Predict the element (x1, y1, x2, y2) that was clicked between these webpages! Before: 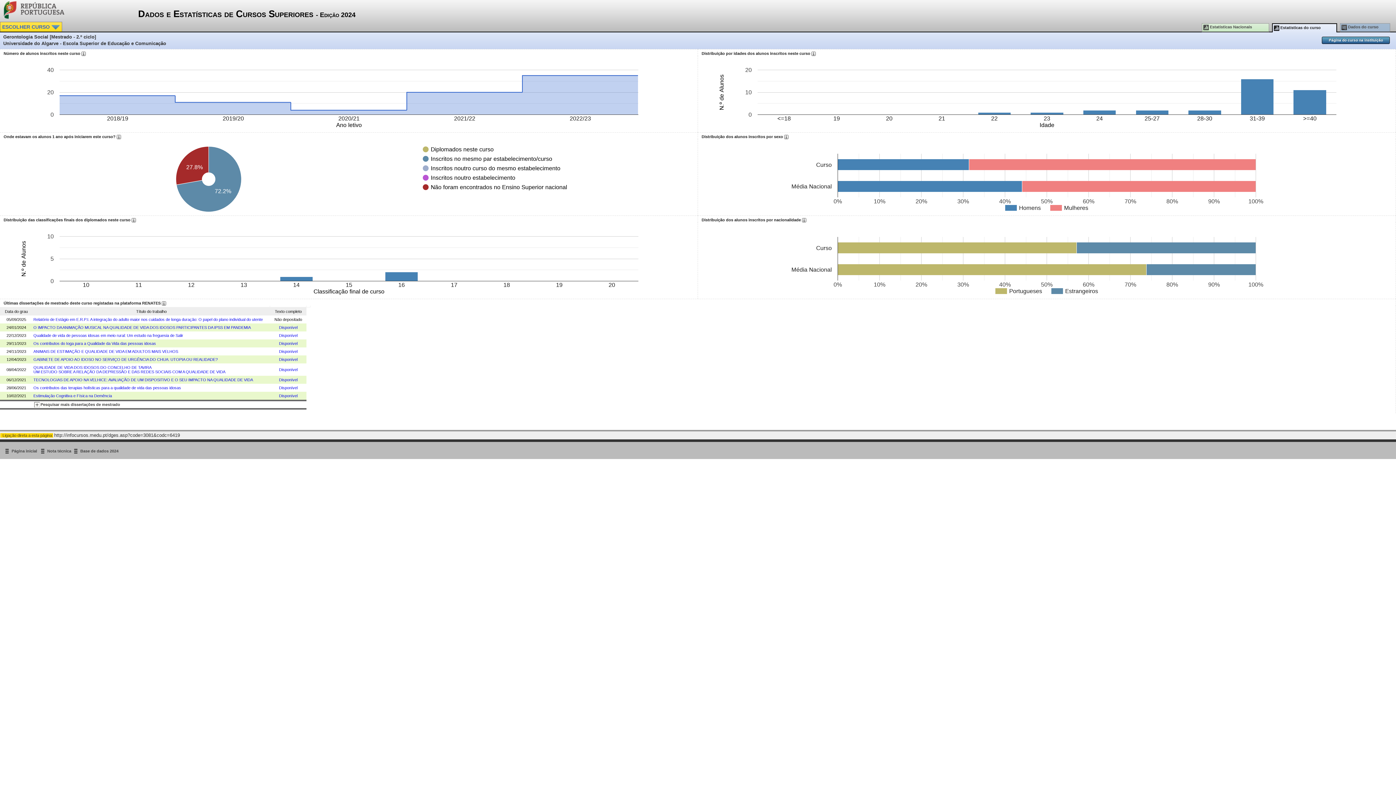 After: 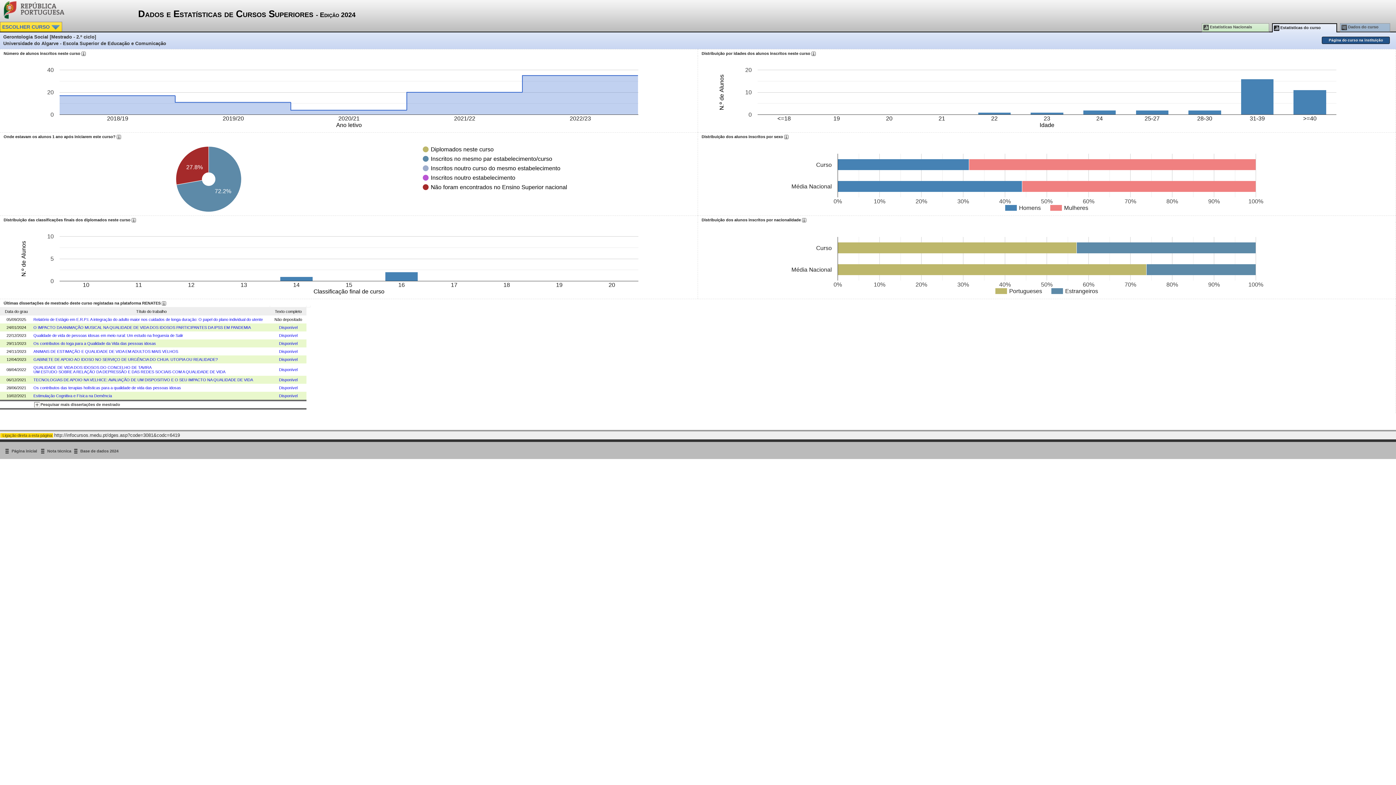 Action: bbox: (1322, 36, 1390, 44) label: Página do curso na instituição